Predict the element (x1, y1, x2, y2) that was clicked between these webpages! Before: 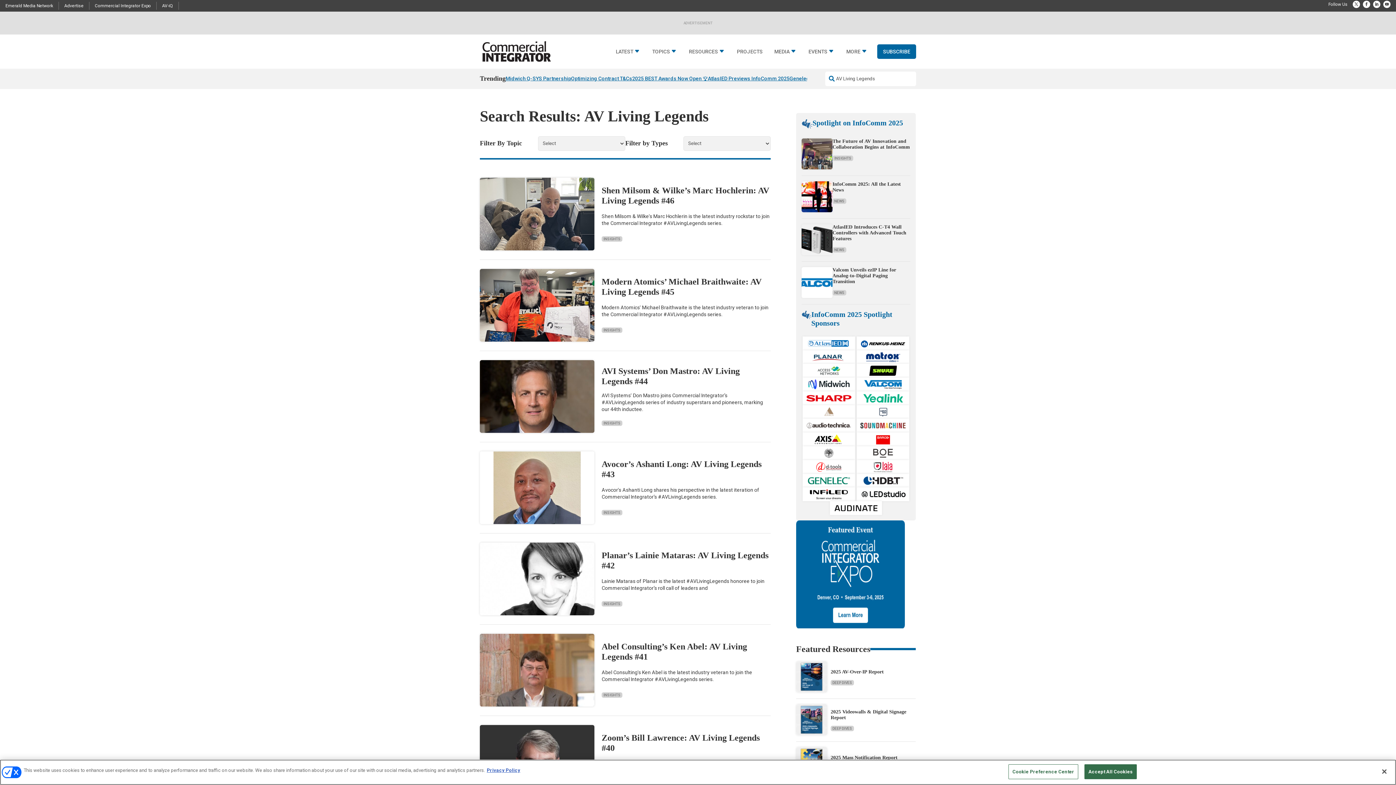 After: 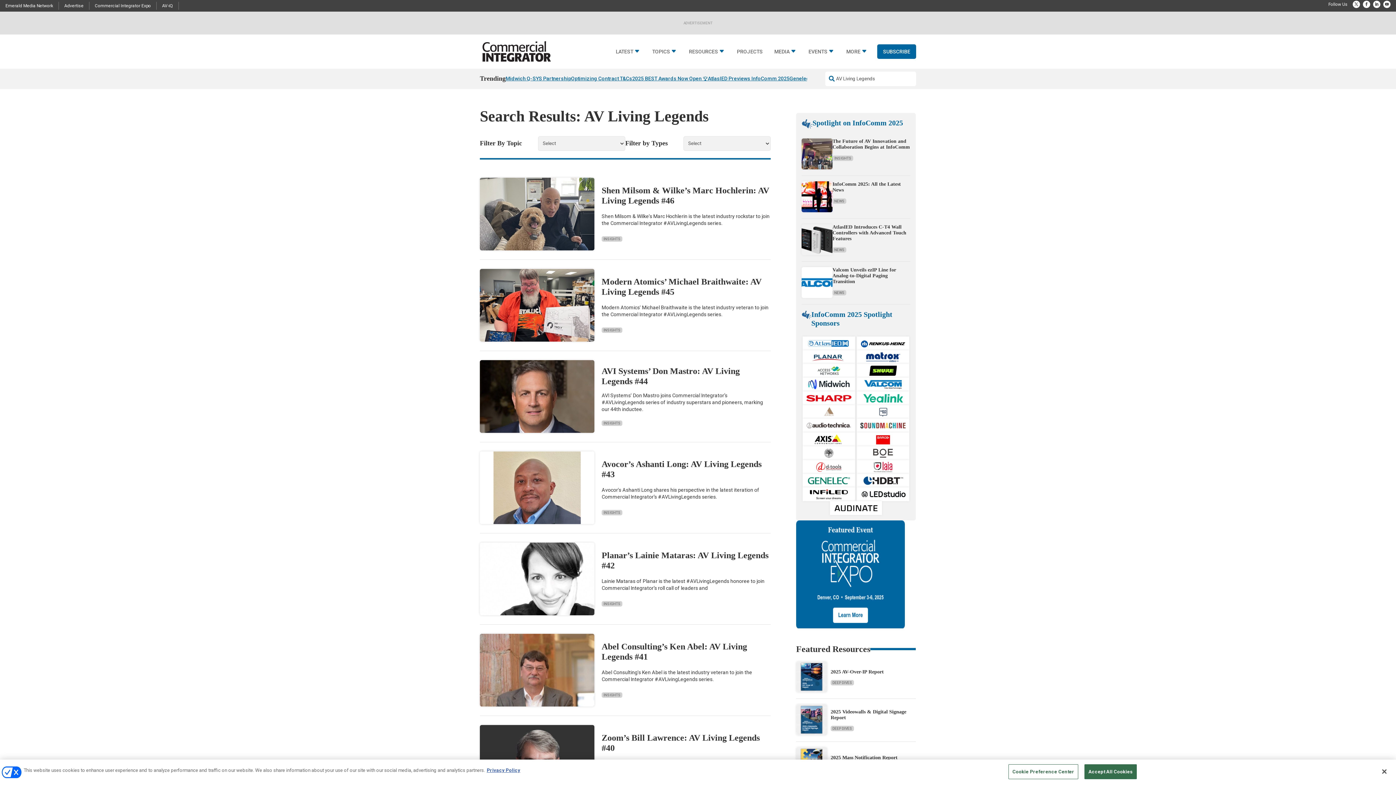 Action: bbox: (1383, 0, 1390, 7)